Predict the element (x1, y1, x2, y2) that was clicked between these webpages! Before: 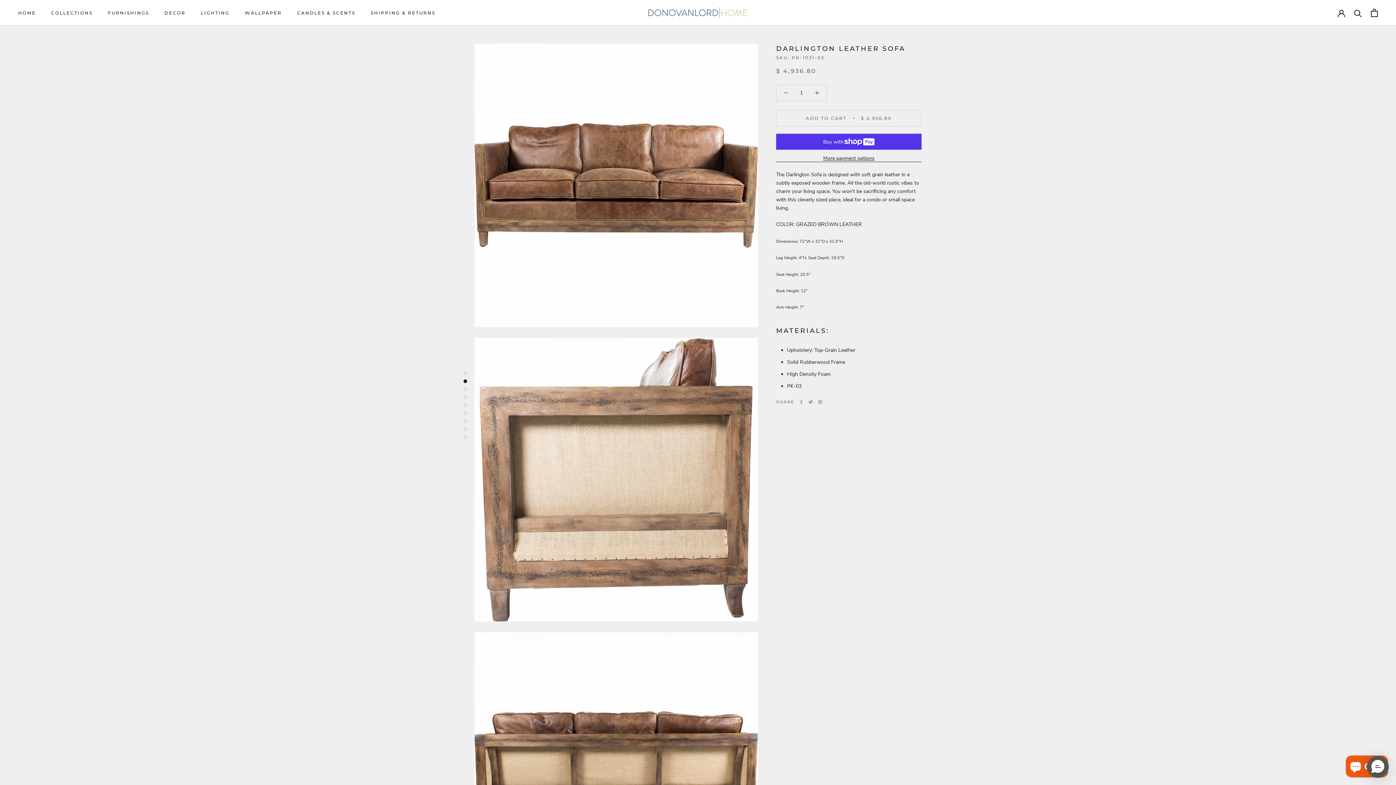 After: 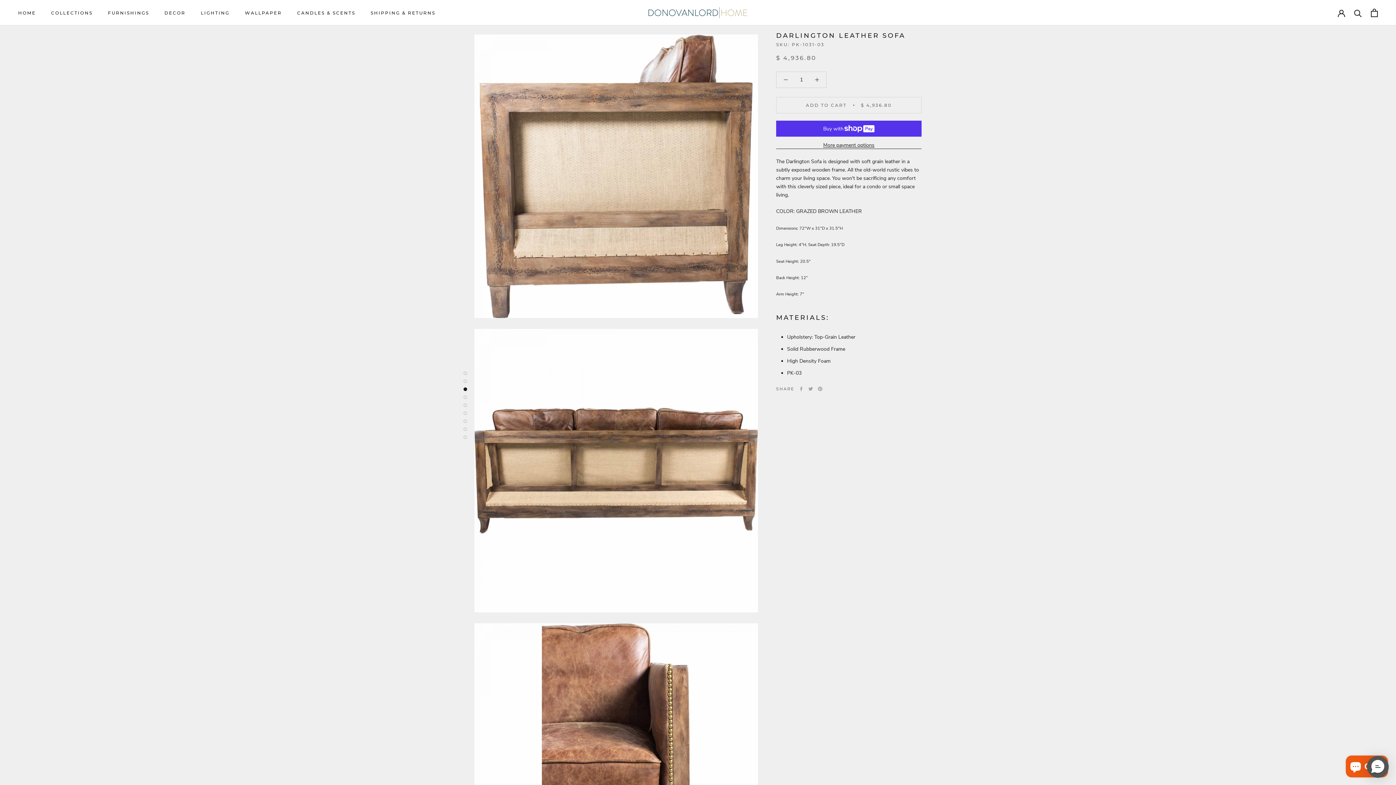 Action: bbox: (463, 379, 467, 383)